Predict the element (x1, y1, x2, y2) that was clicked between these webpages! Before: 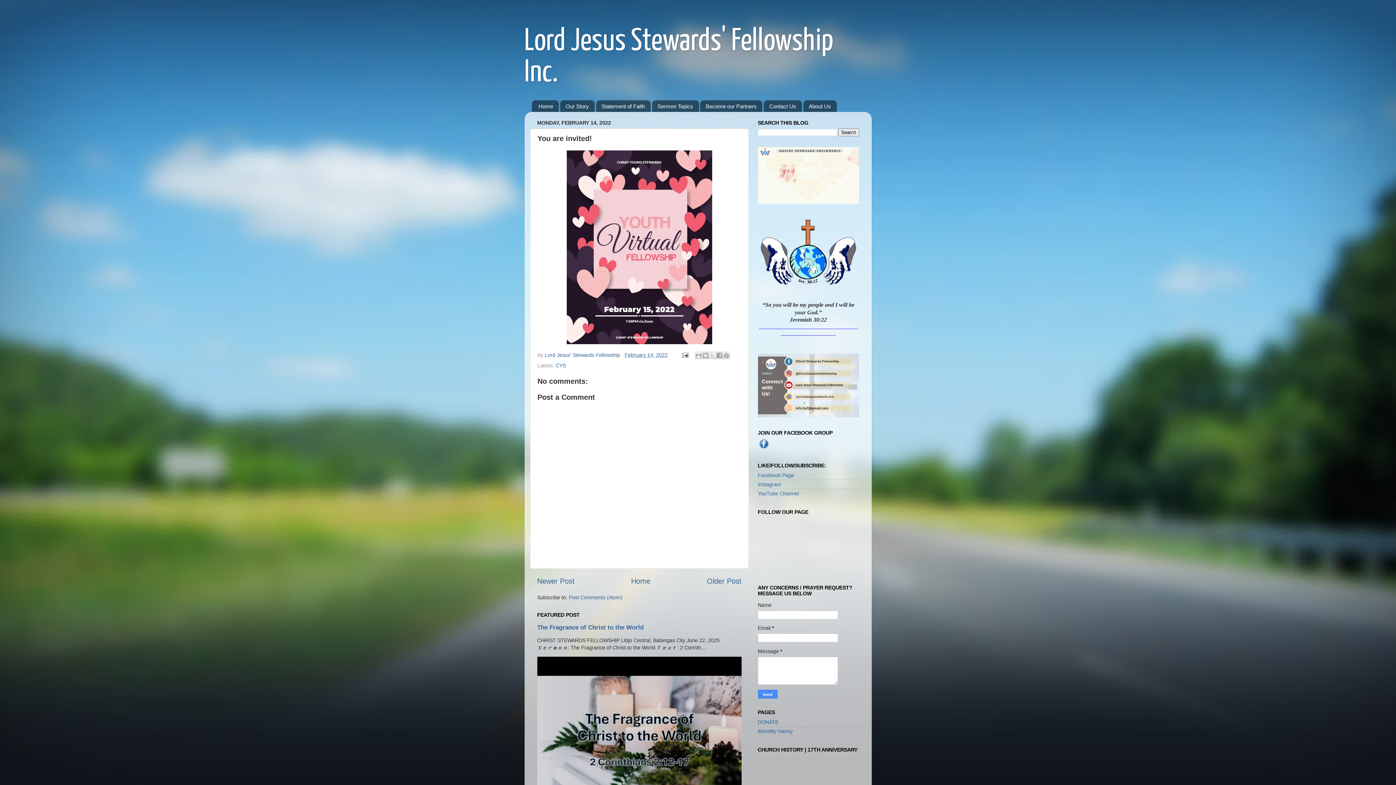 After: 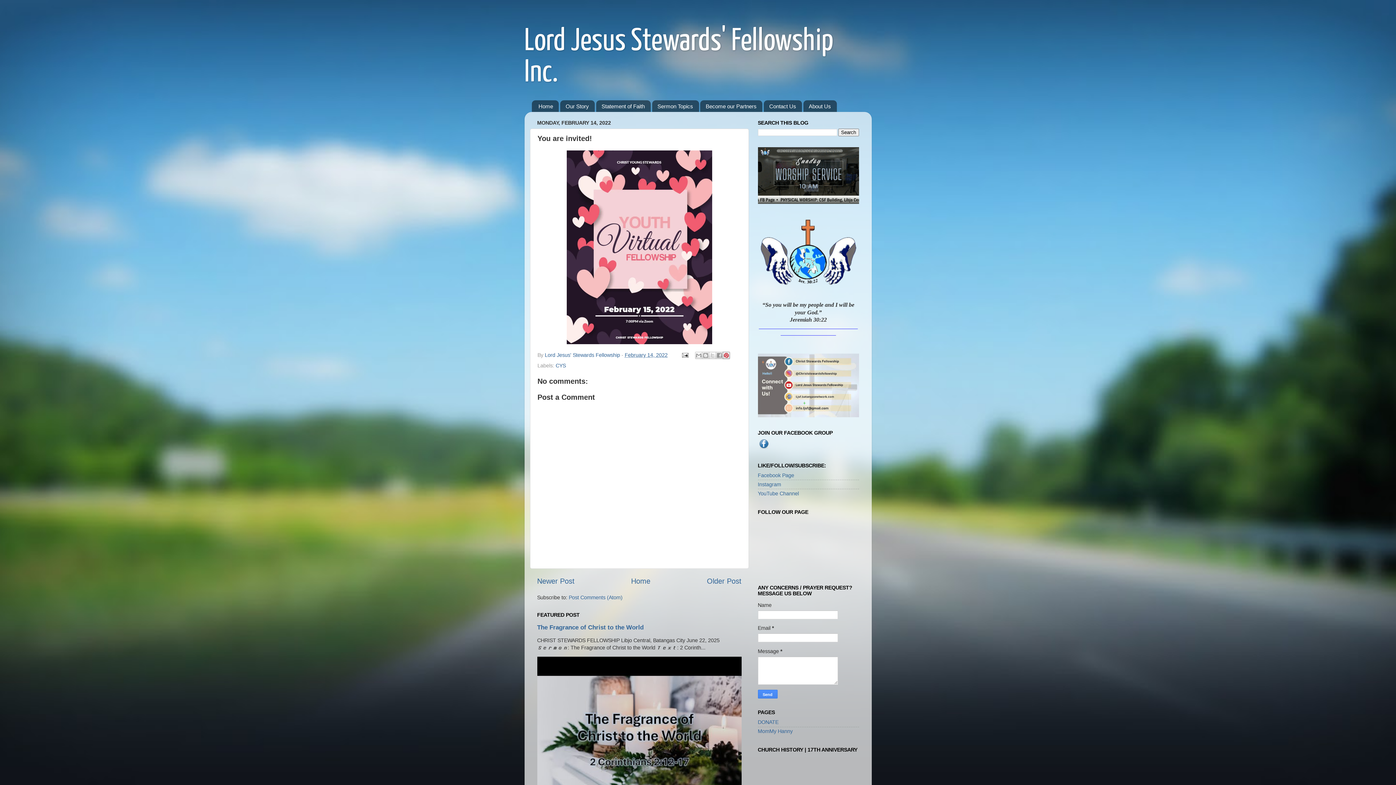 Action: label: Share to Pinterest bbox: (722, 351, 730, 359)